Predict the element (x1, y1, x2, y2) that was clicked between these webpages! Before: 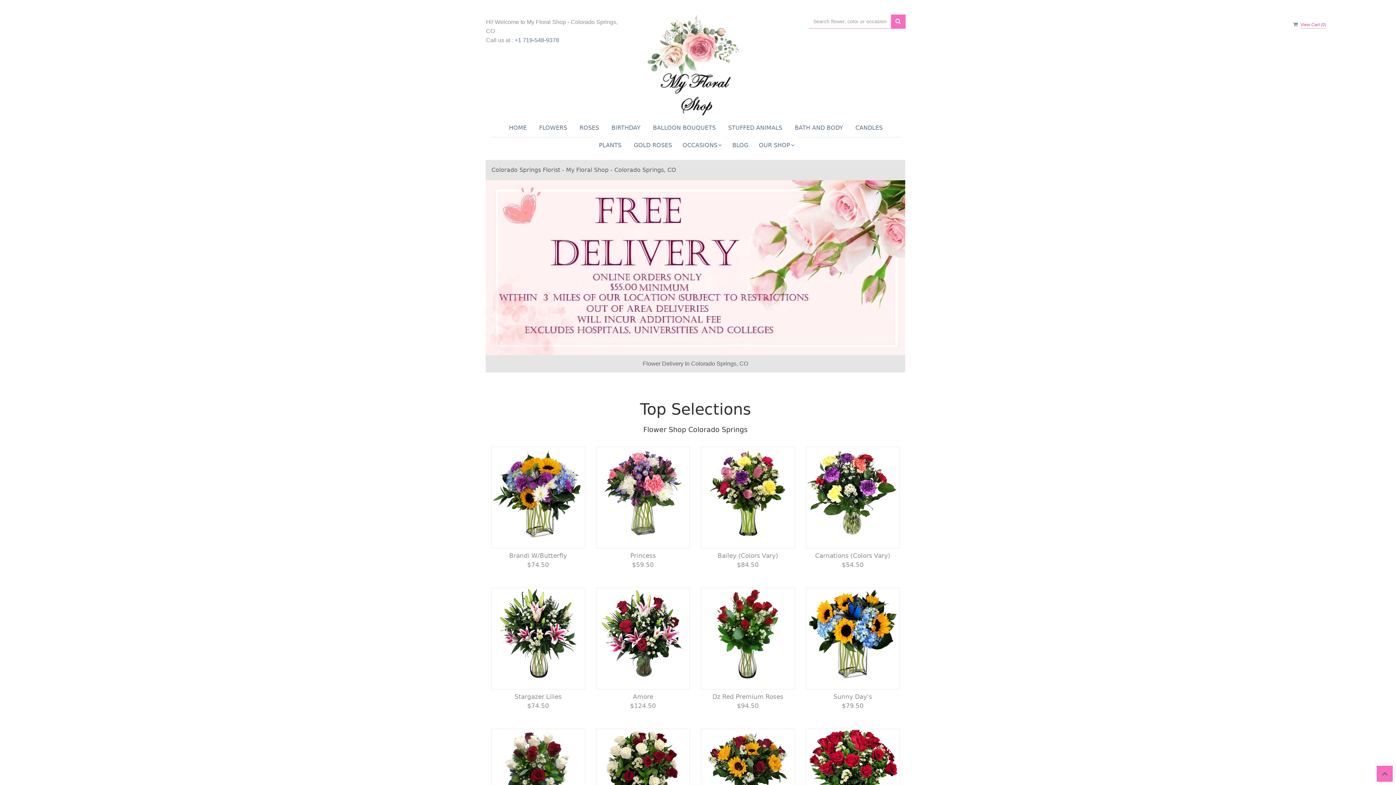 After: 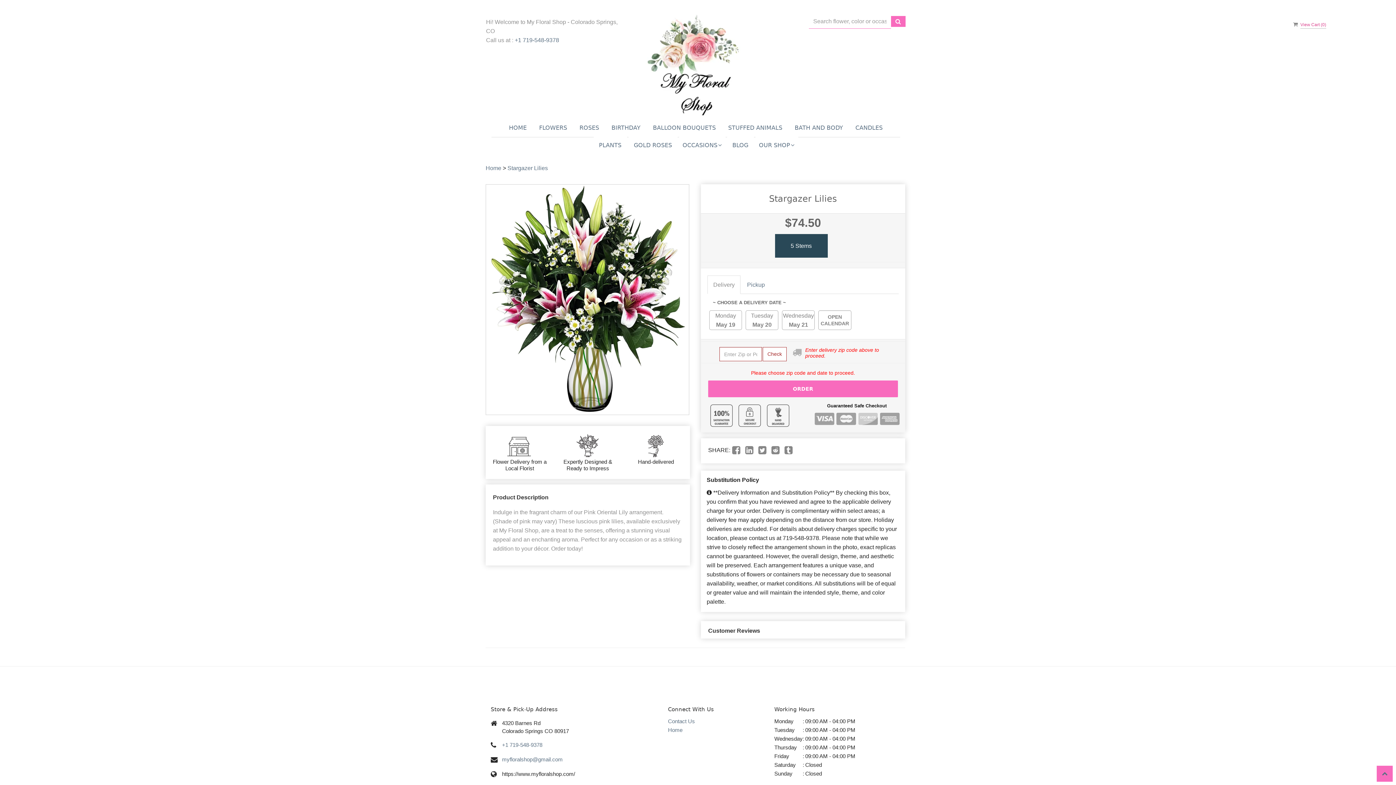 Action: bbox: (491, 587, 585, 689) label: View details